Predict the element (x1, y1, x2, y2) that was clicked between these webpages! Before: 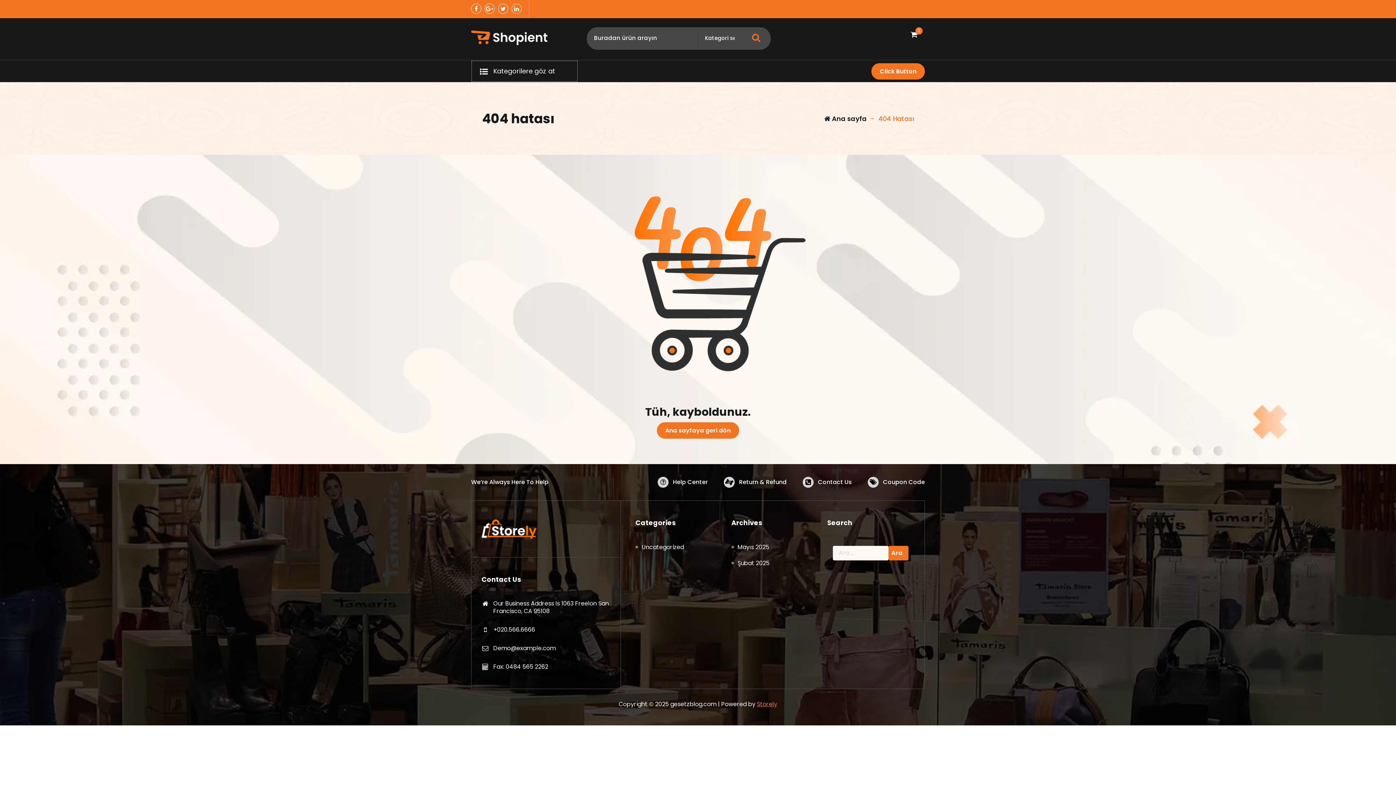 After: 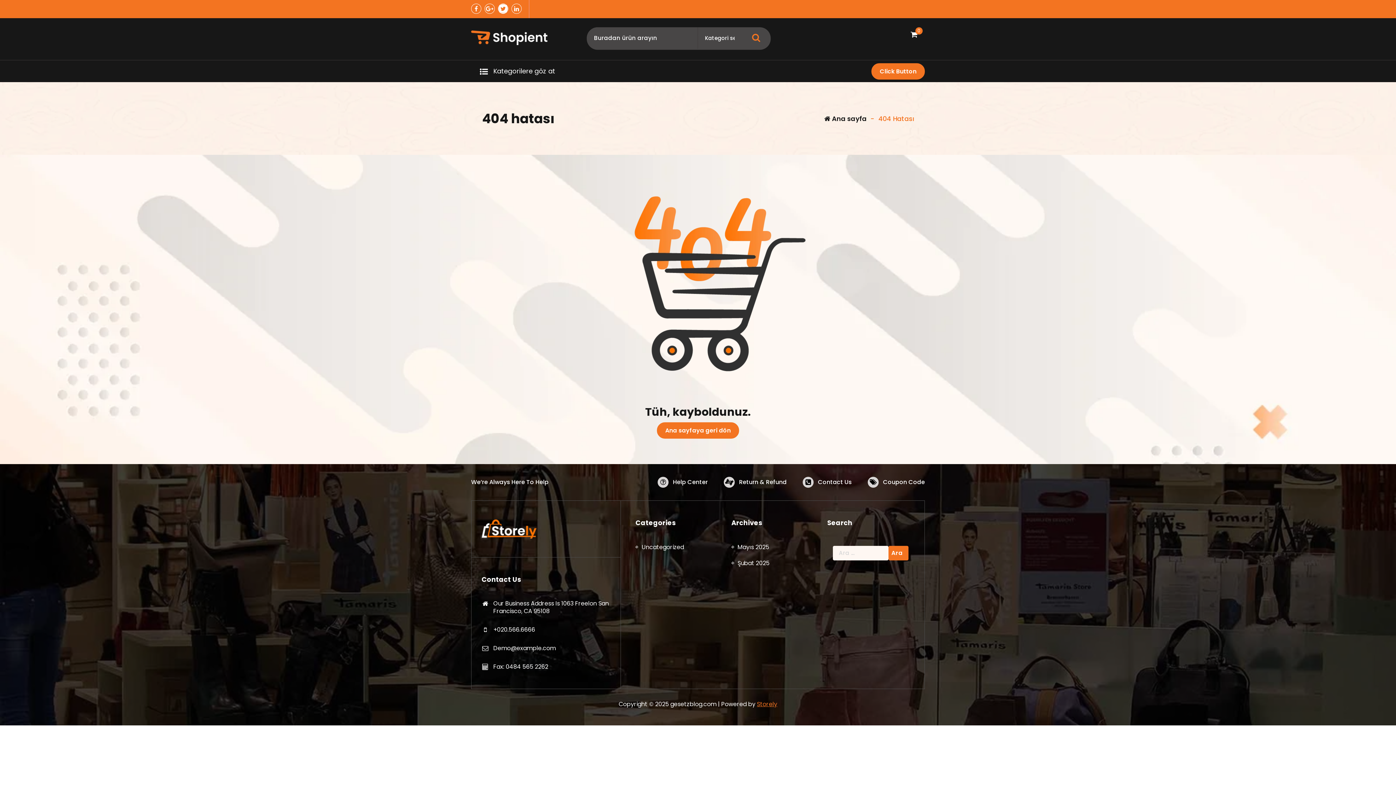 Action: bbox: (498, 3, 508, 13)